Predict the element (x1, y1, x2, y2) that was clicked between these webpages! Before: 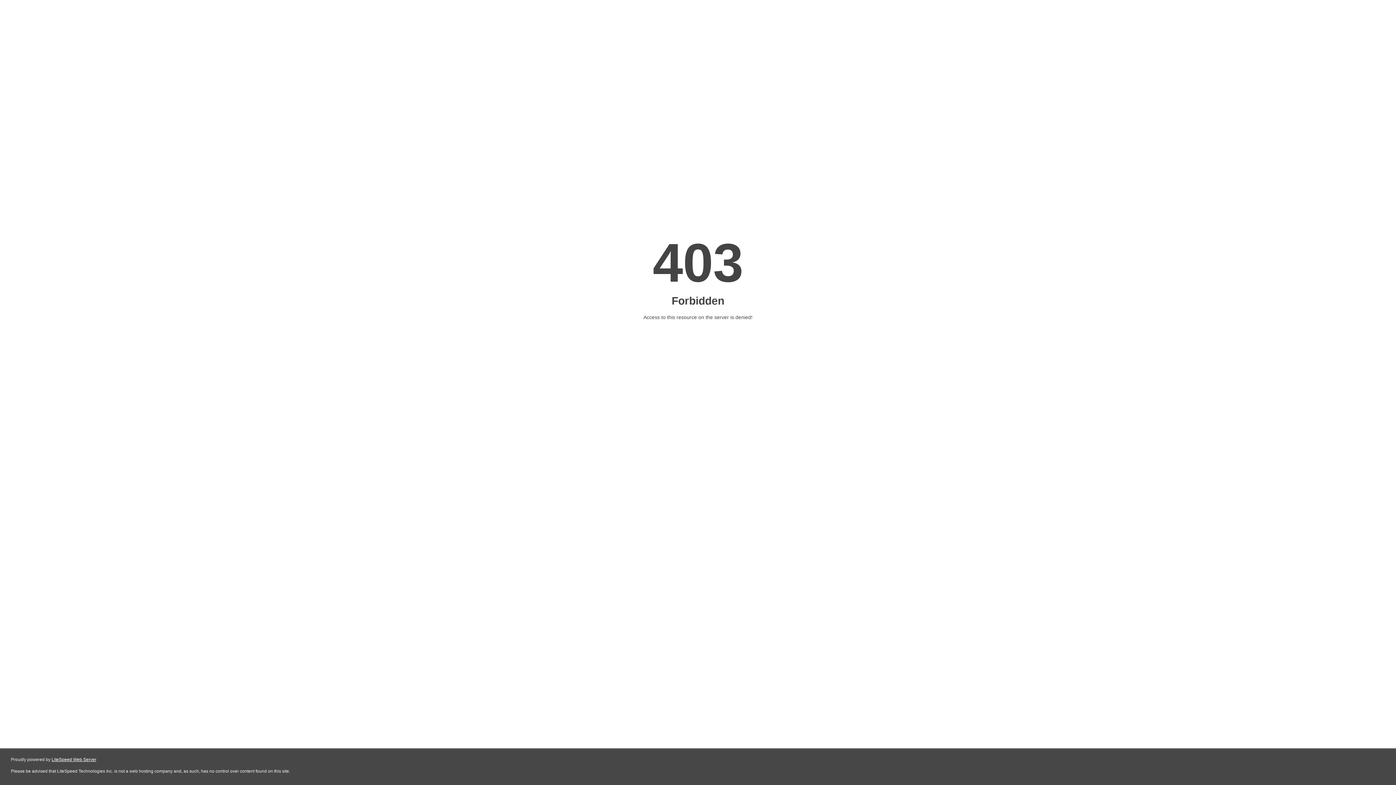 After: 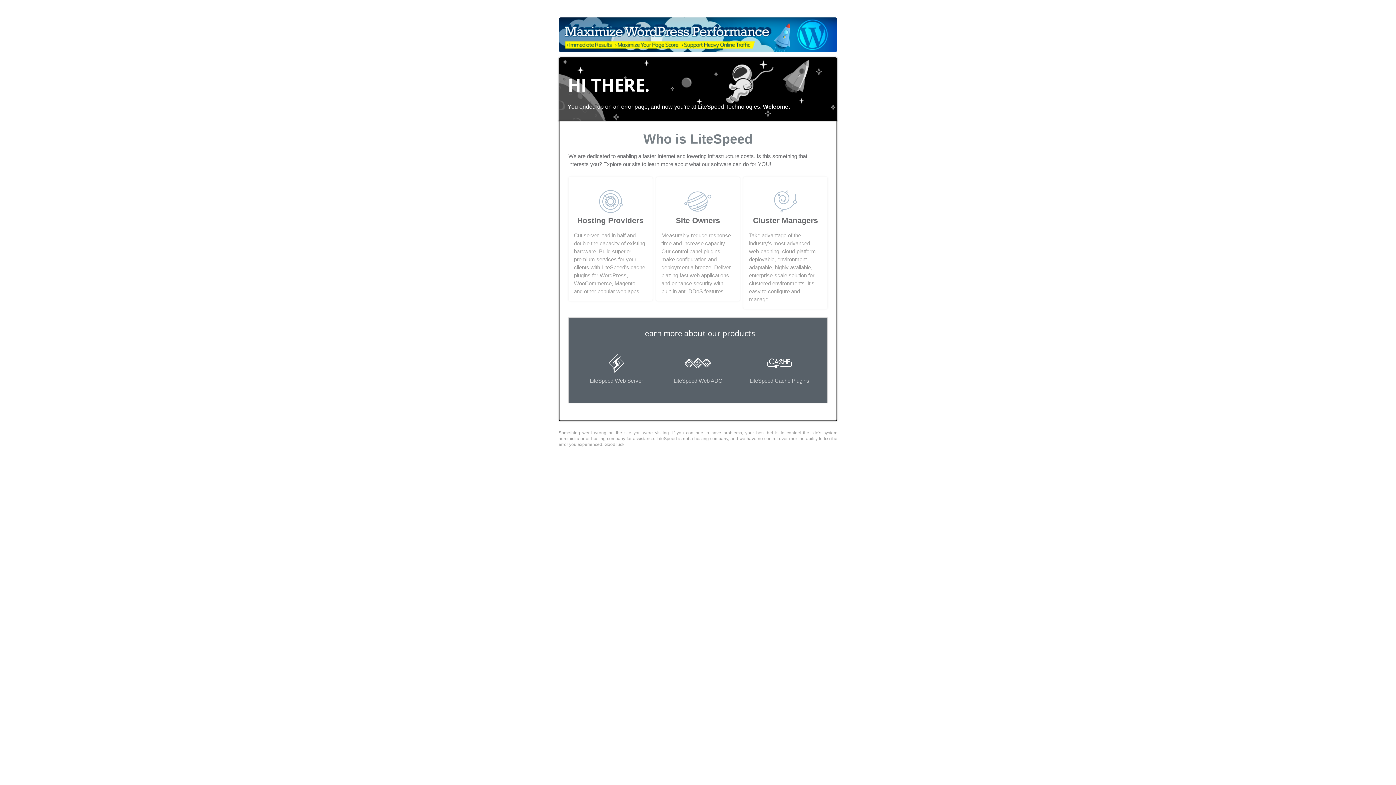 Action: bbox: (51, 757, 96, 762) label: LiteSpeed Web Server